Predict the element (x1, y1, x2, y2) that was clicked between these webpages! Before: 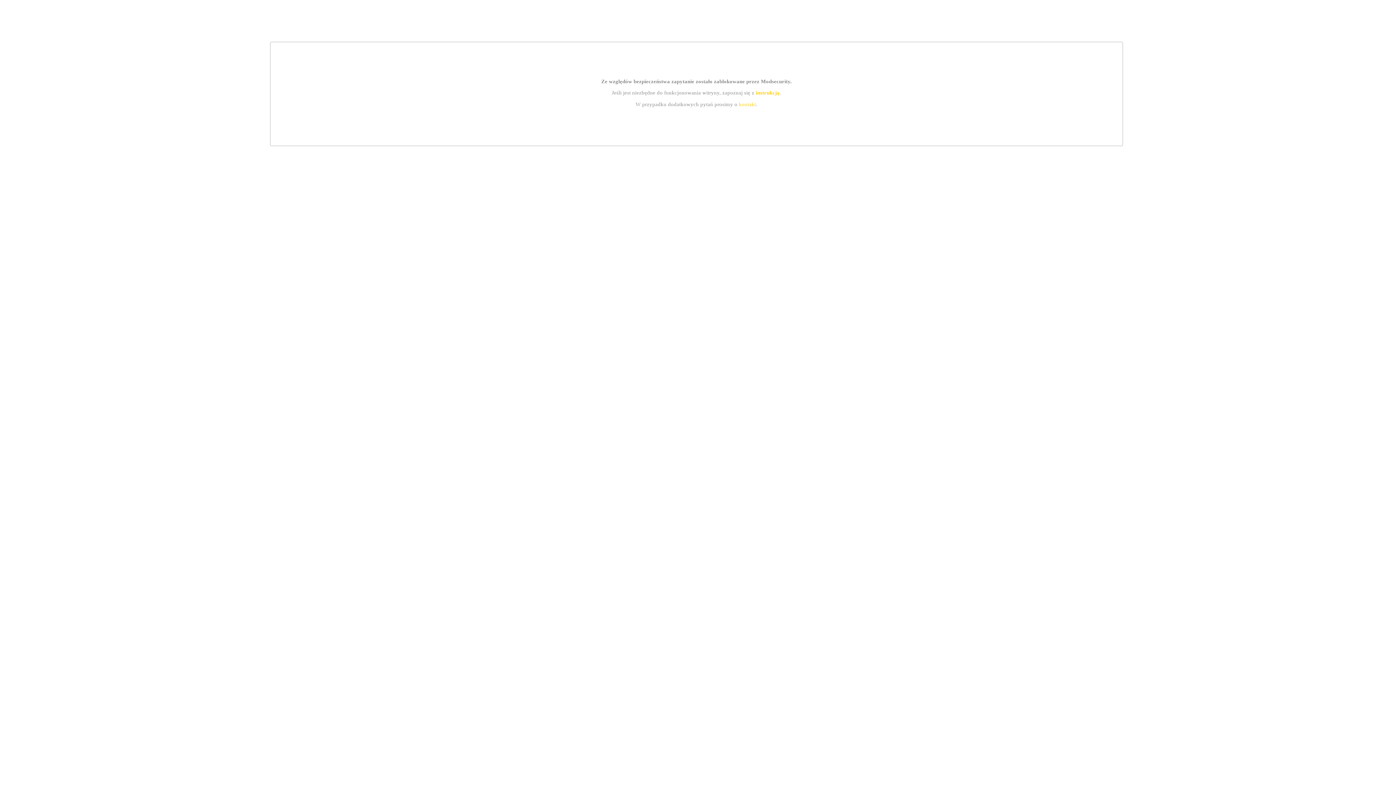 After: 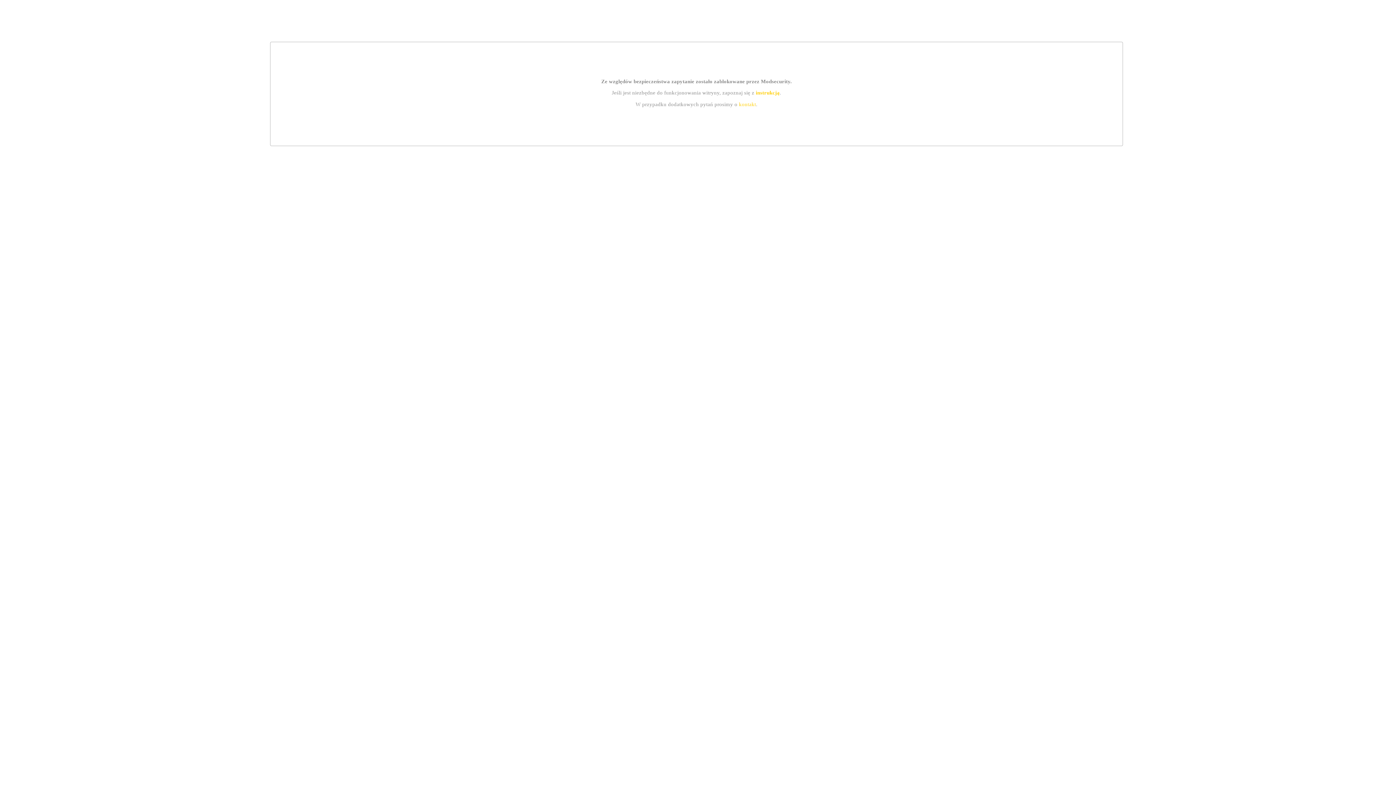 Action: label: instrukcją bbox: (755, 89, 779, 95)